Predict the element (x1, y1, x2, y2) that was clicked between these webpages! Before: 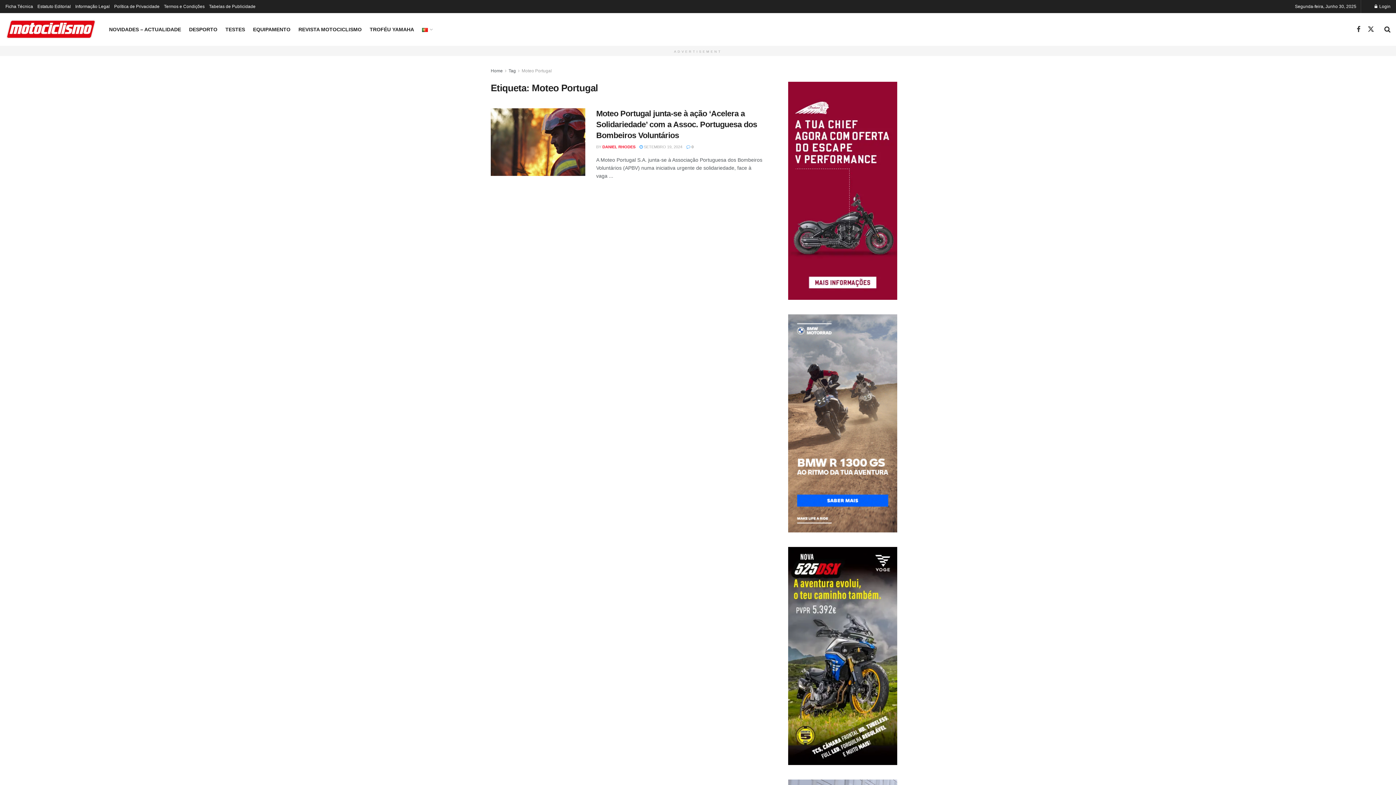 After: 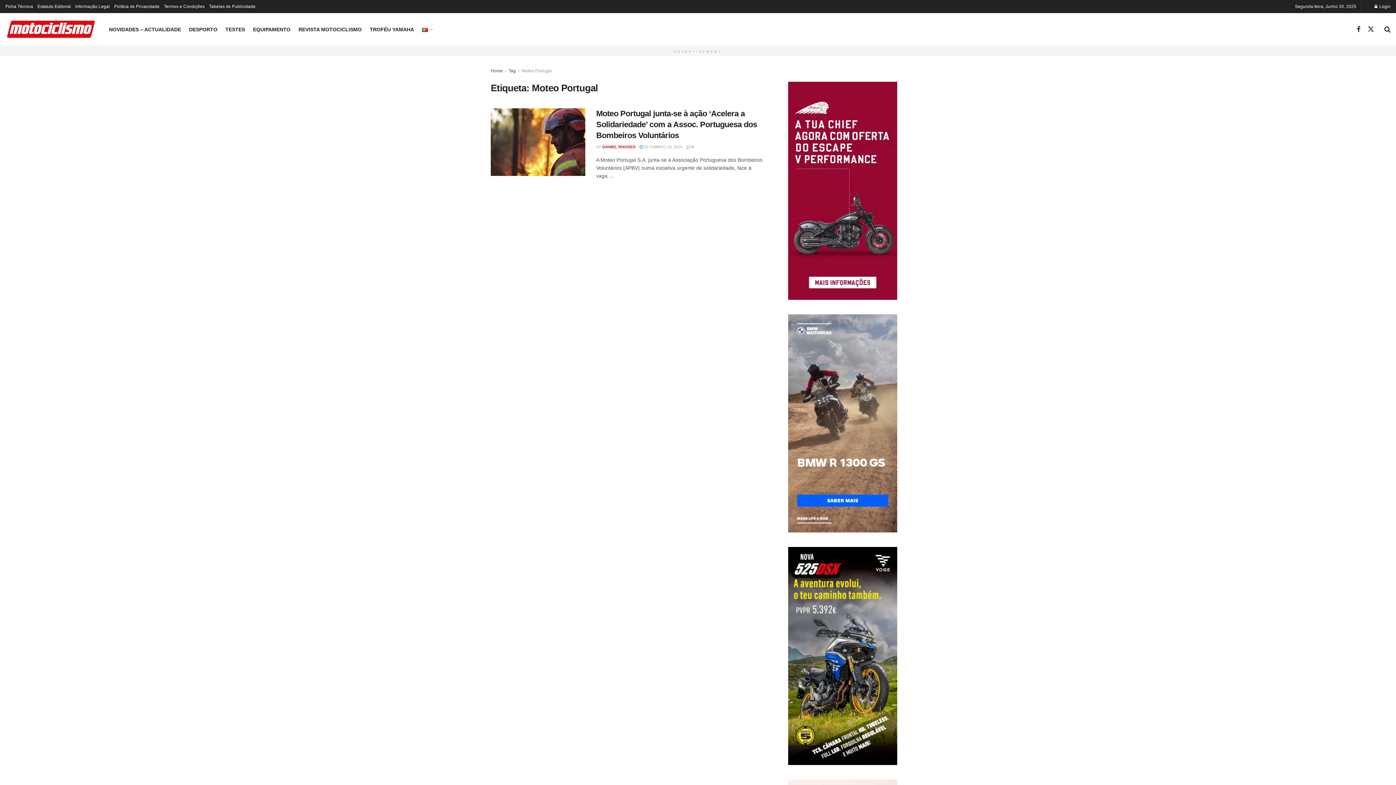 Action: bbox: (508, 68, 516, 73) label: Tag